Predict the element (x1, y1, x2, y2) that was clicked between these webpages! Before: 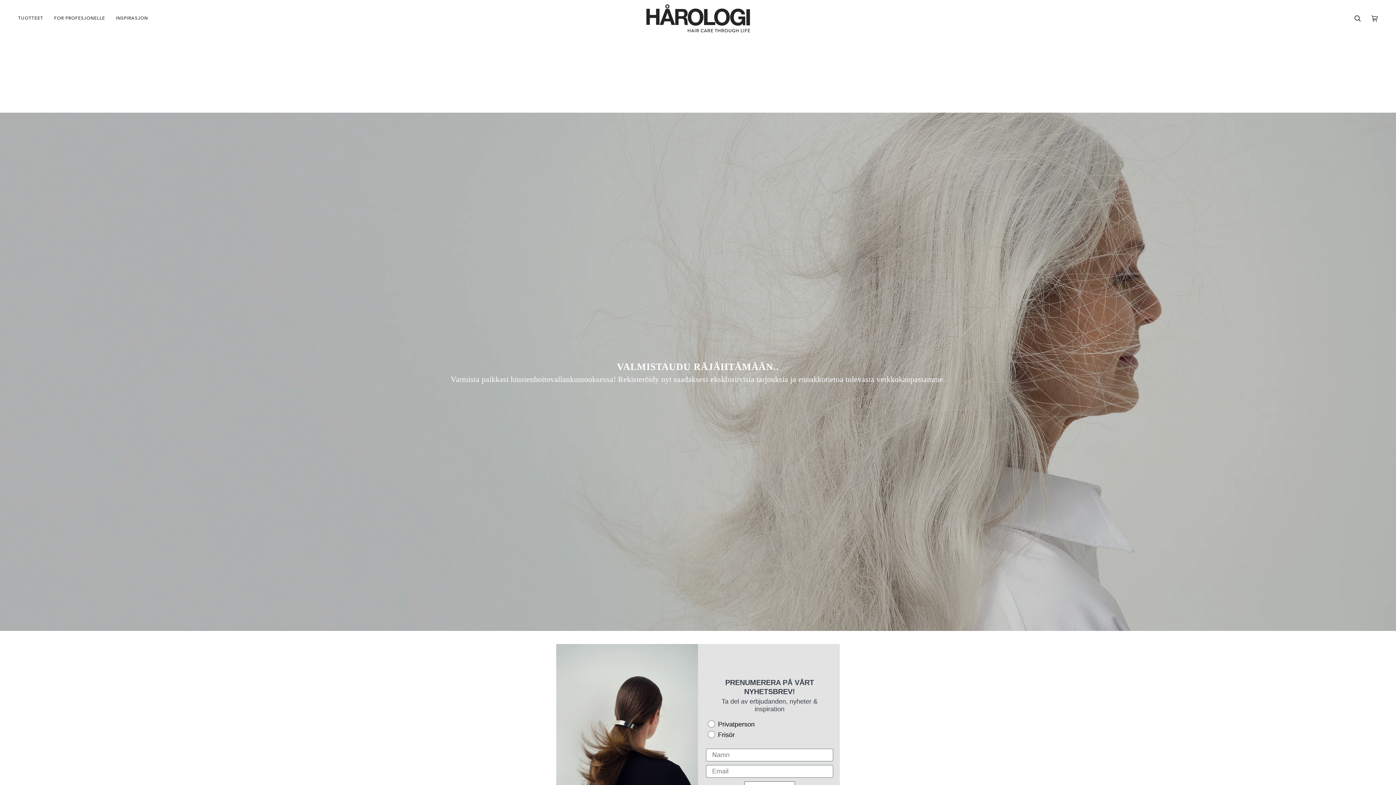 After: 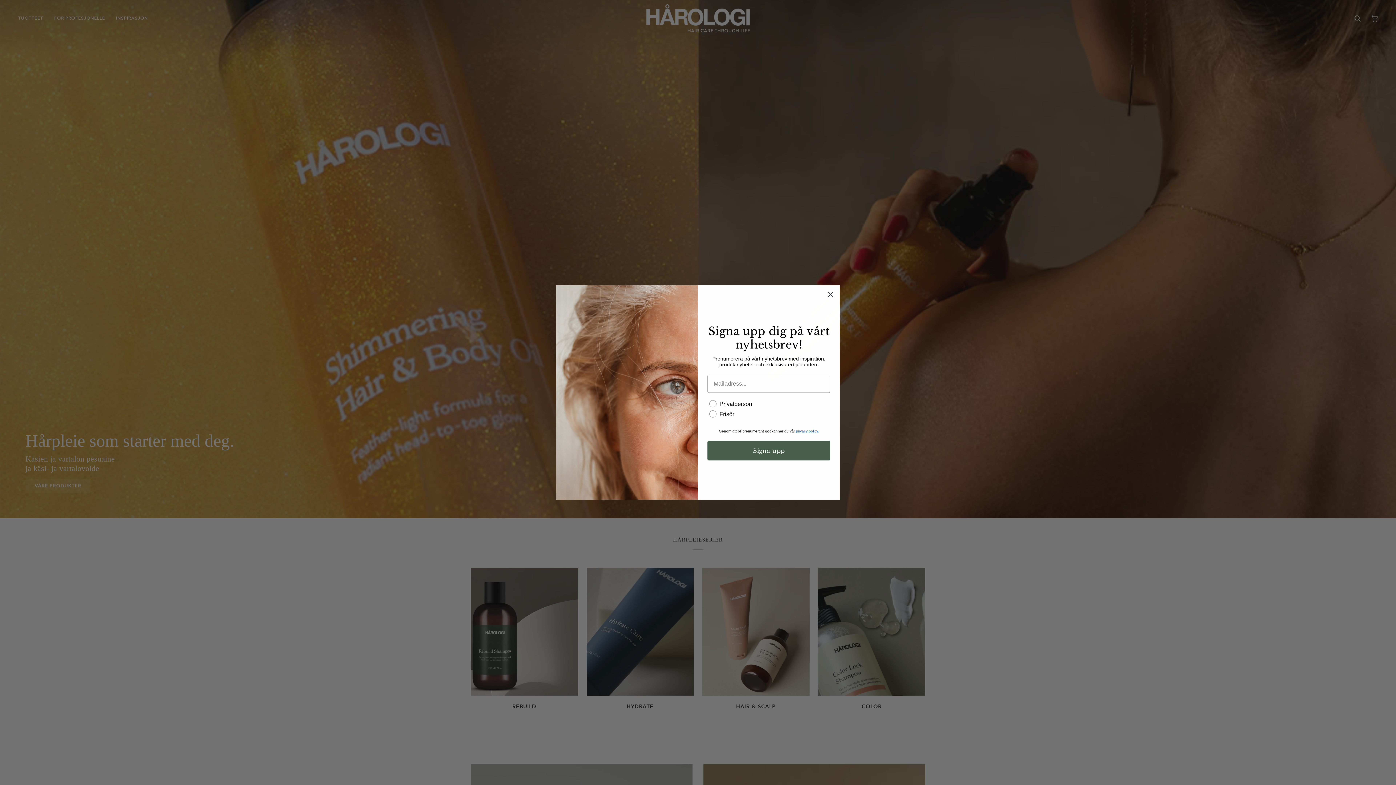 Action: bbox: (48, 0, 110, 36) label: FOR PROFESJONELLE